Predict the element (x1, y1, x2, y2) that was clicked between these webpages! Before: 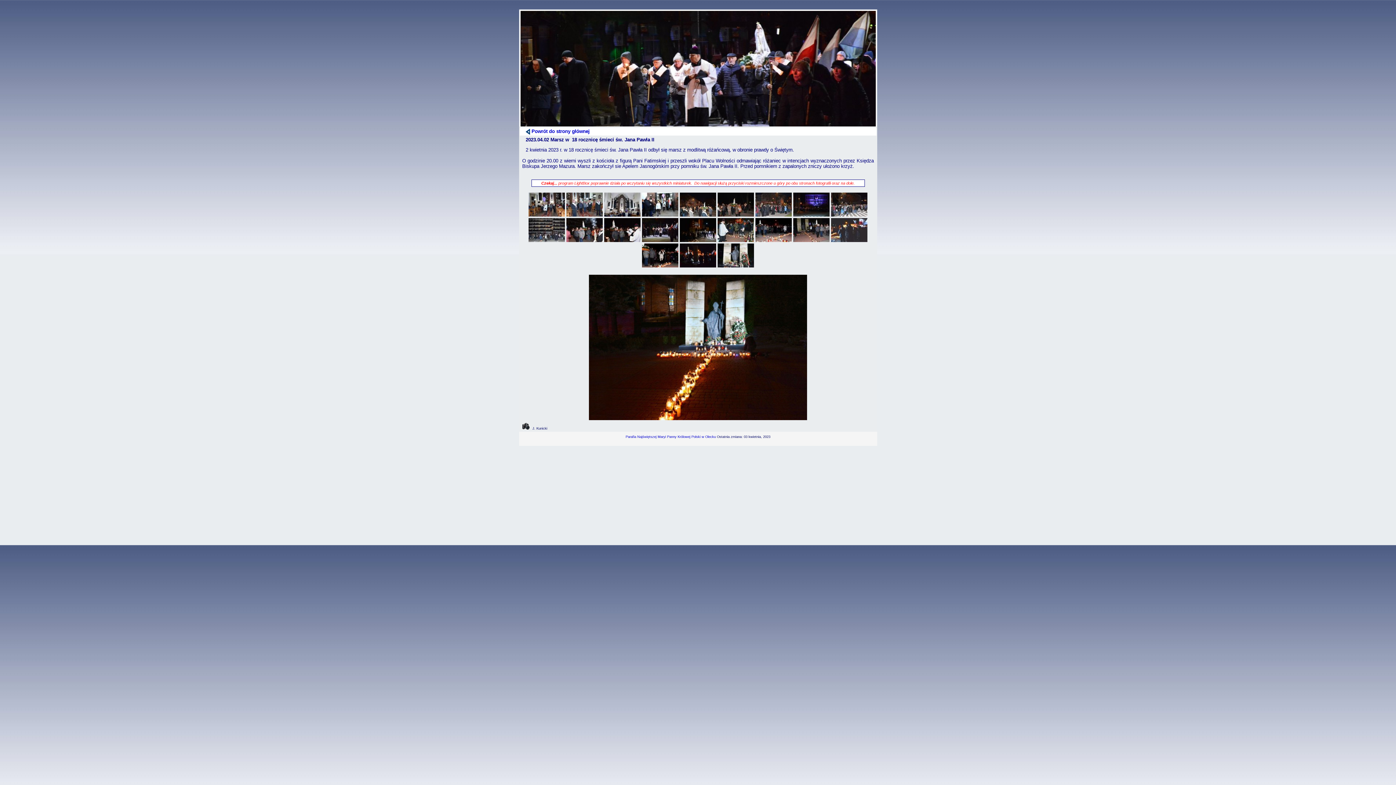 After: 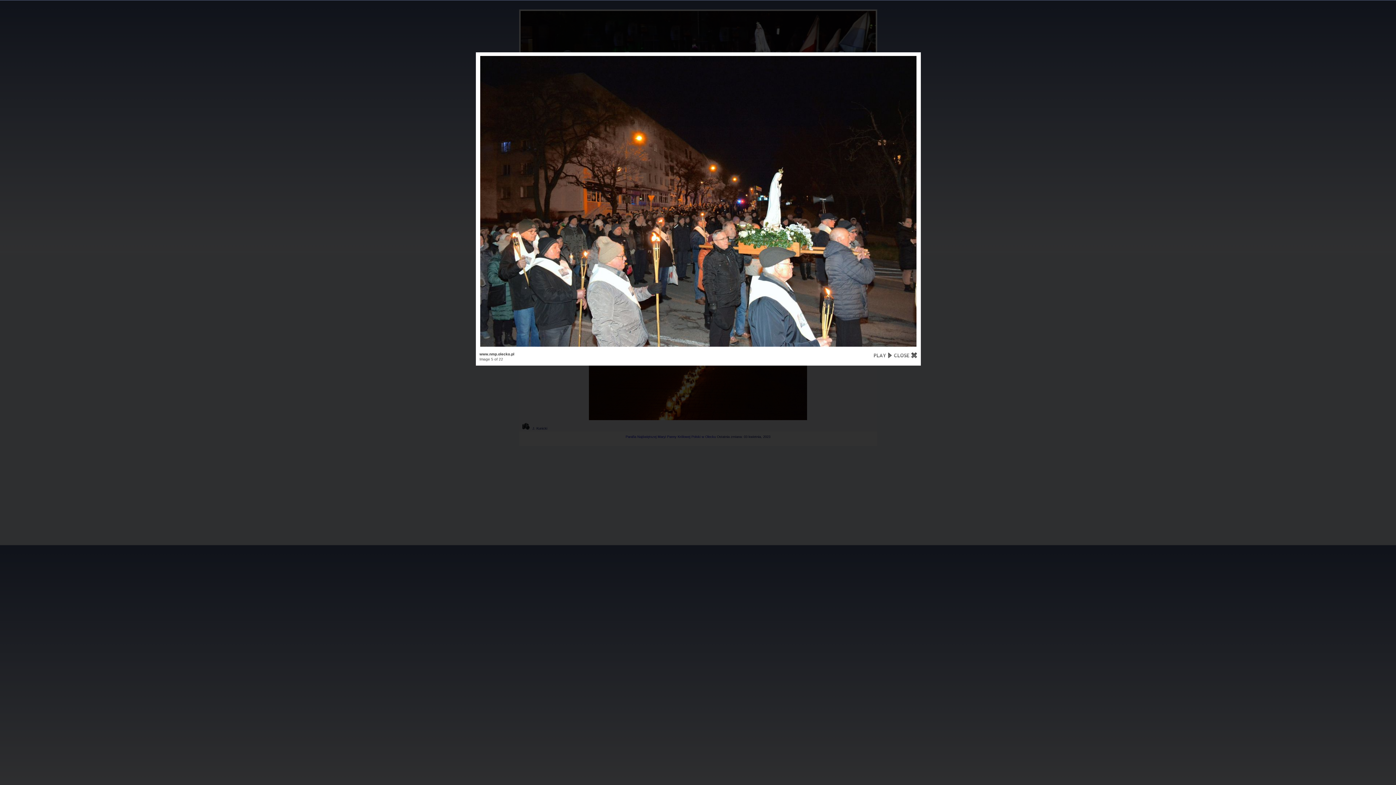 Action: bbox: (680, 211, 716, 217)